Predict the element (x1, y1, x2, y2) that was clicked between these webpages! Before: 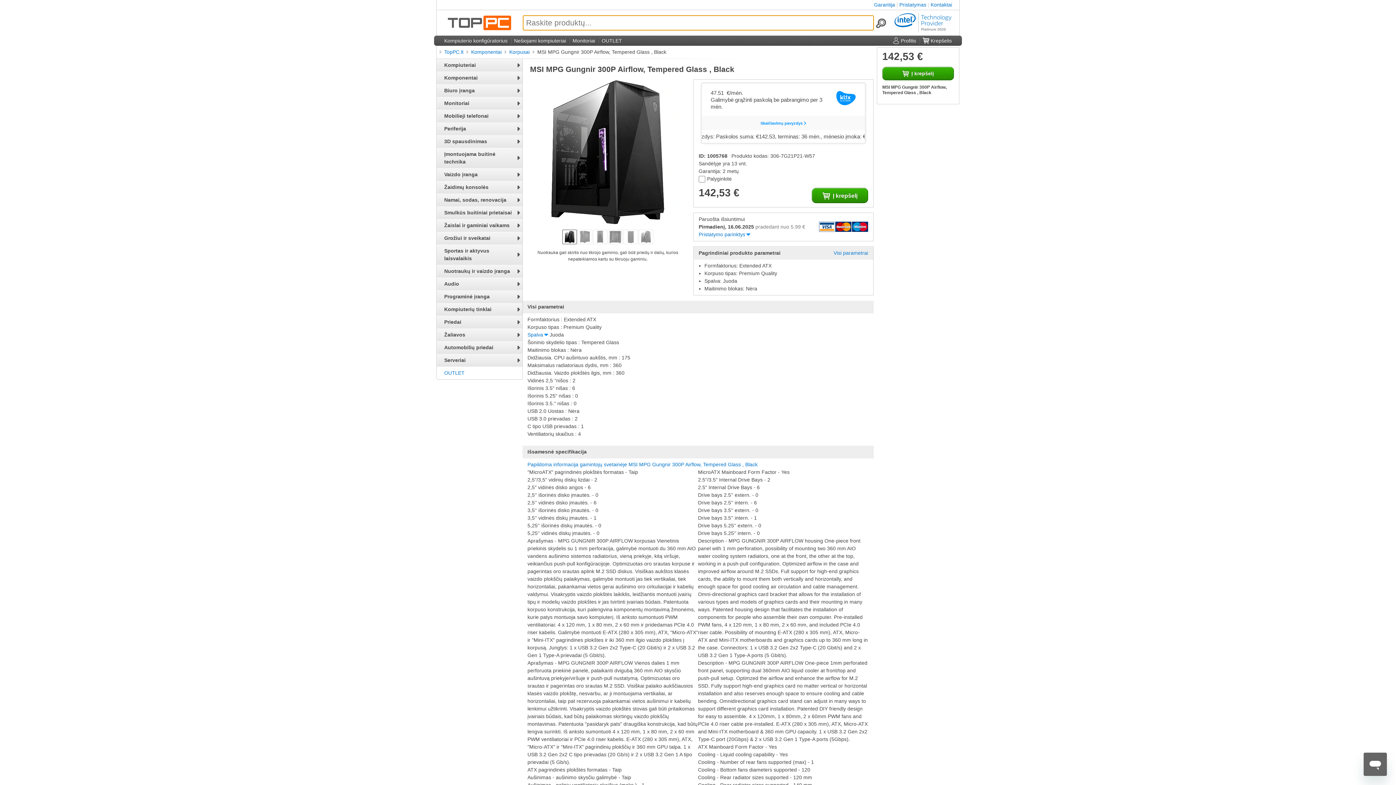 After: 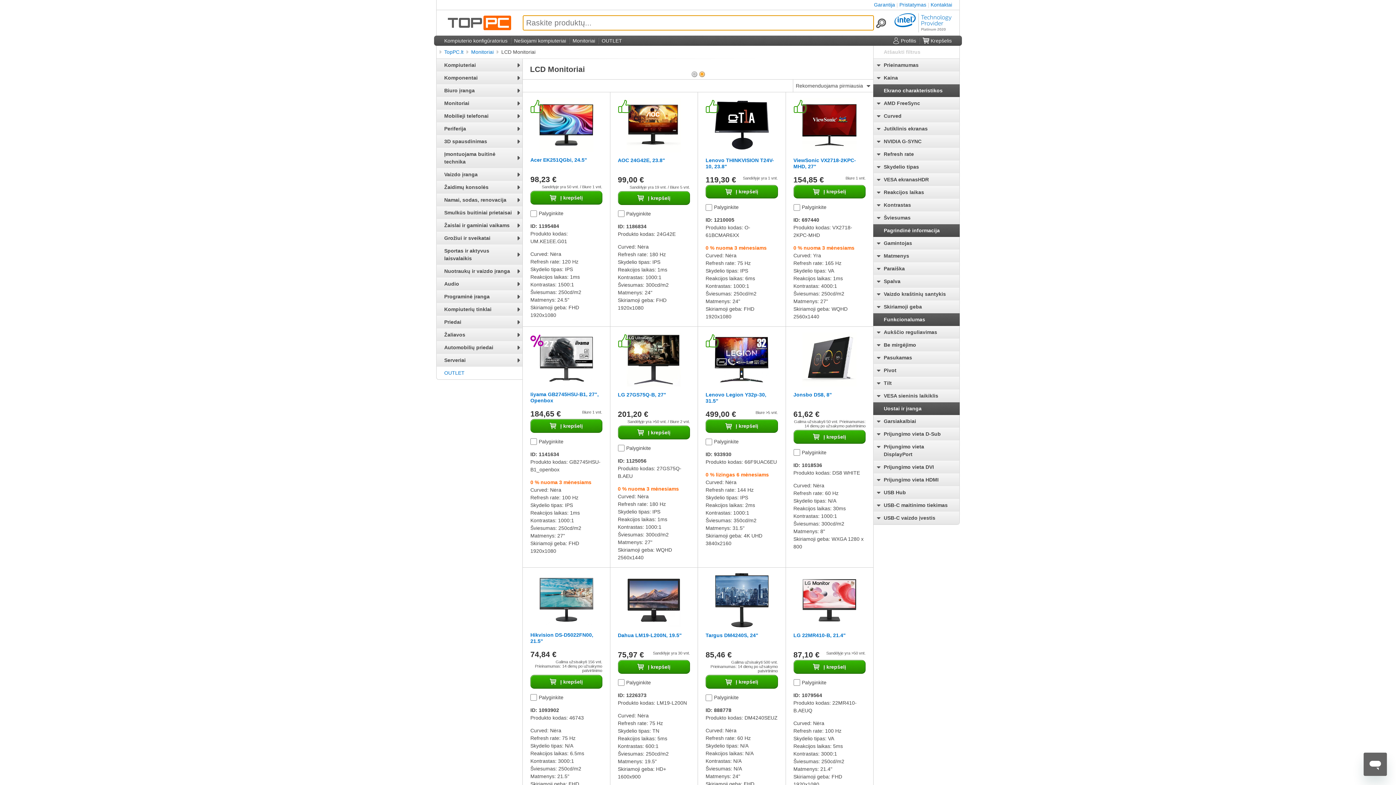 Action: bbox: (572, 37, 595, 43) label: Monitoriai